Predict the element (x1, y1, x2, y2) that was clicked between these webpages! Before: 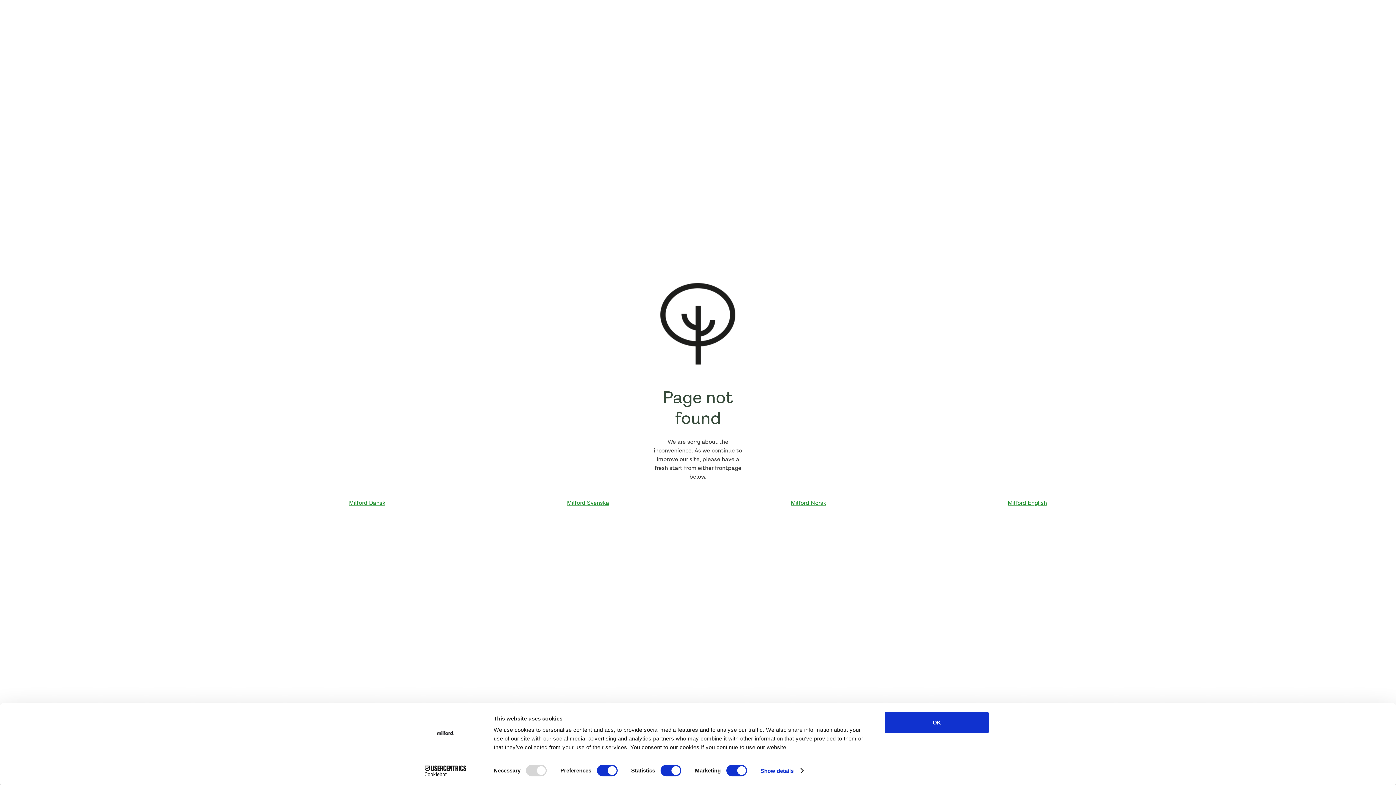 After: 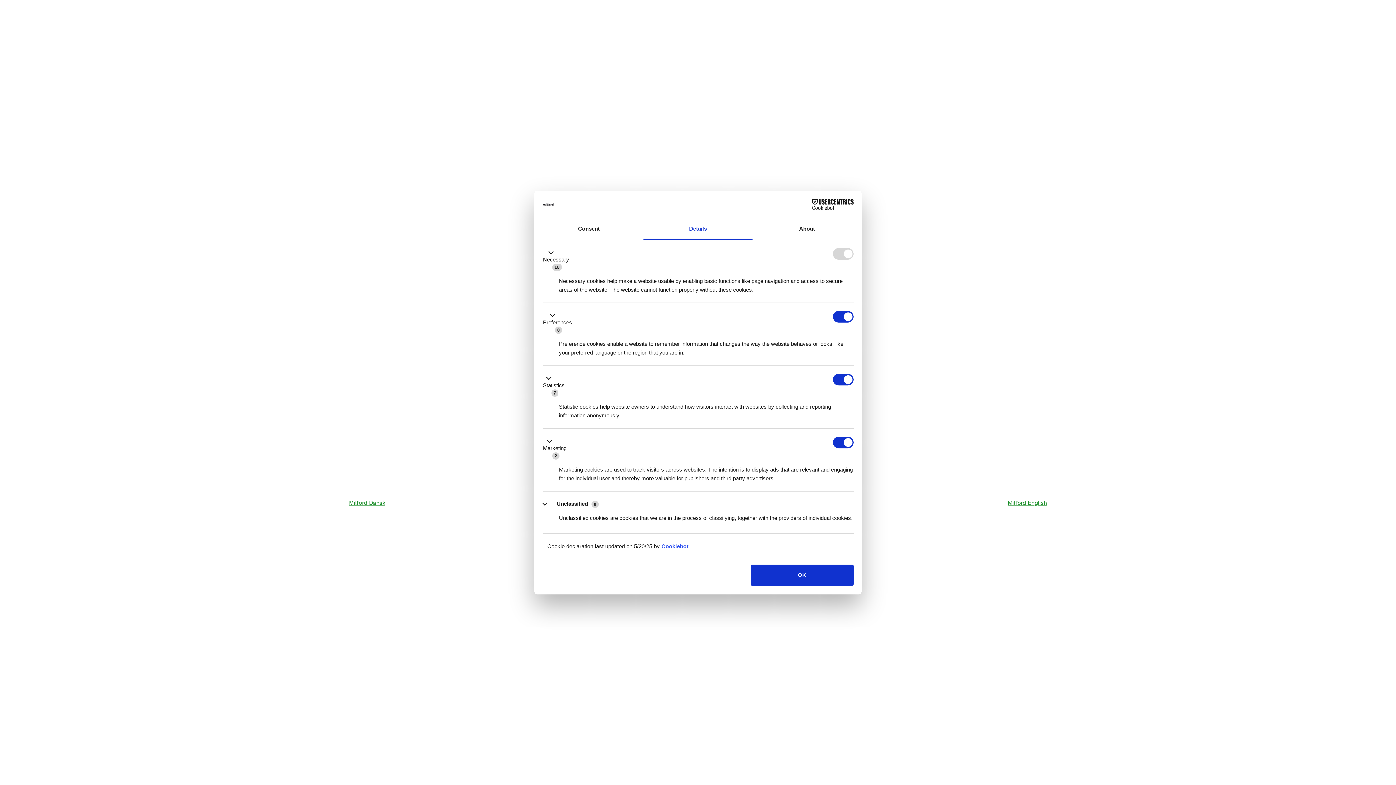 Action: bbox: (760, 765, 803, 776) label: Show details